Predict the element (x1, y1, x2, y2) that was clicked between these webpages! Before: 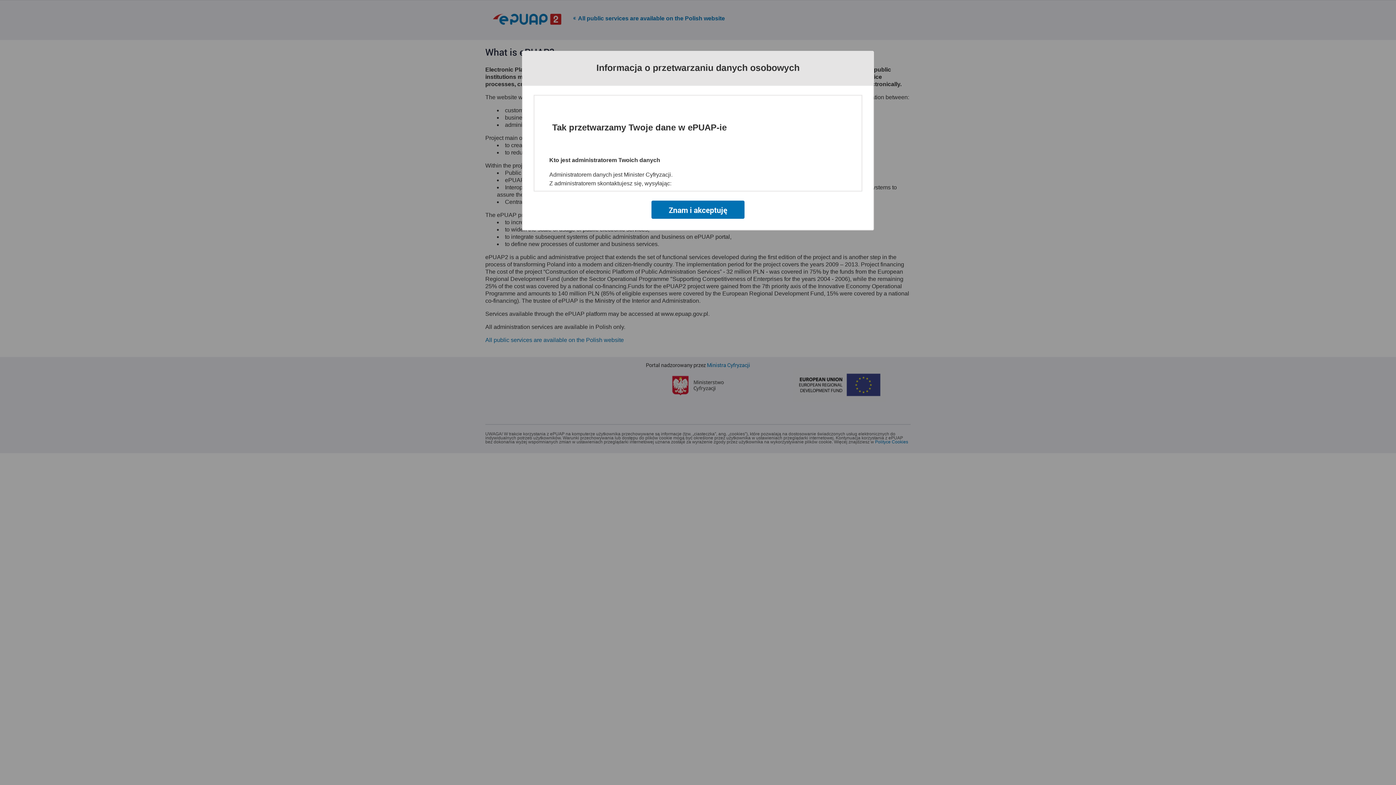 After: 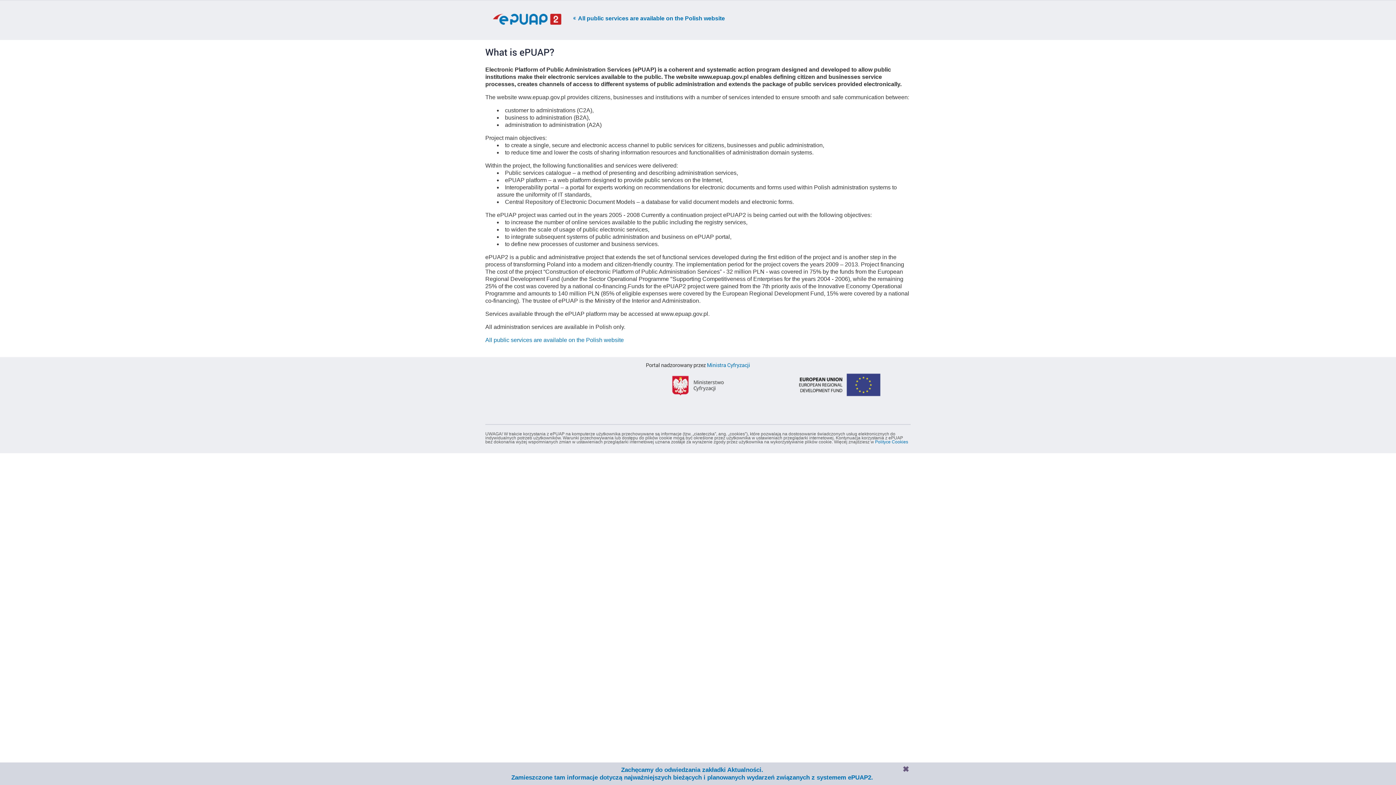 Action: label: Znam i akceptuję bbox: (651, 200, 744, 218)